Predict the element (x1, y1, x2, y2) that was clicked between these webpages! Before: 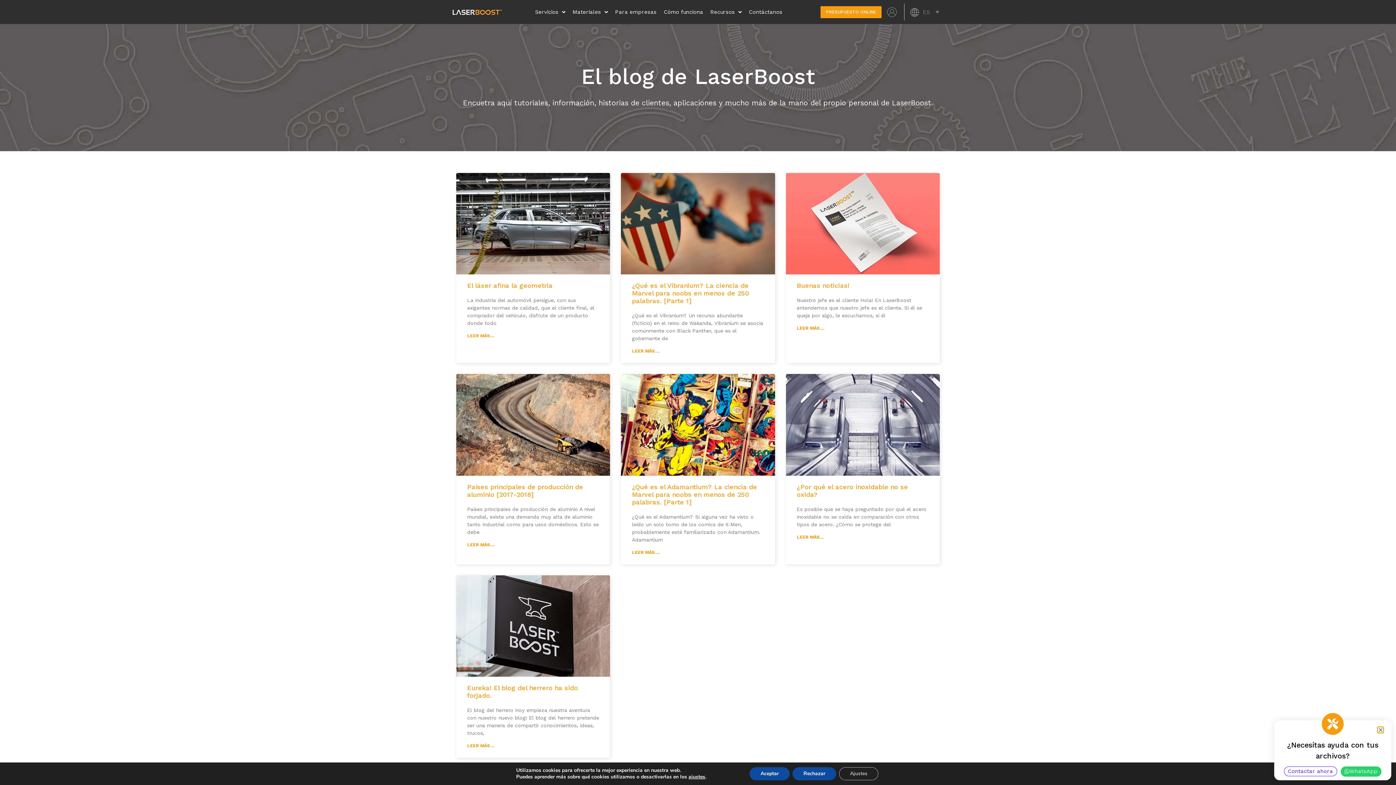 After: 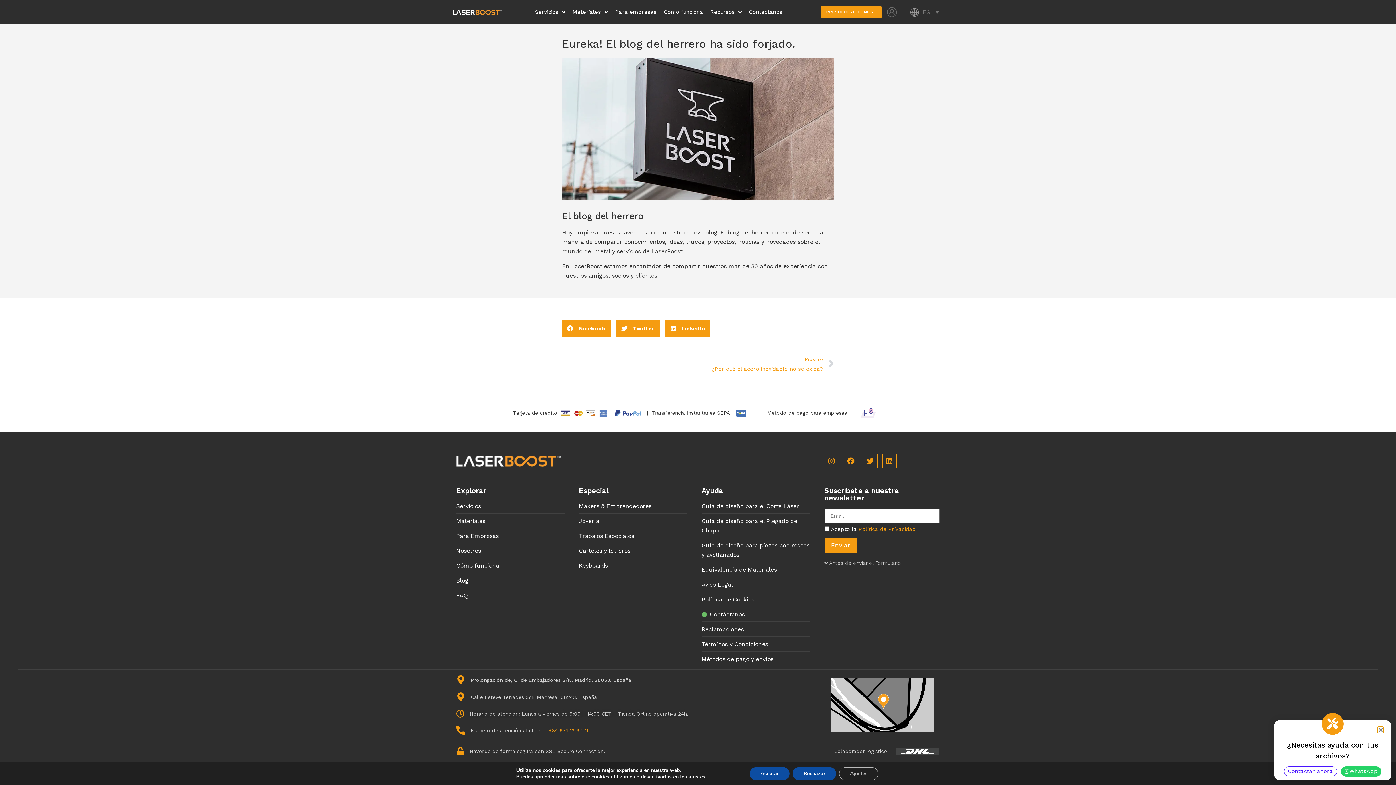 Action: bbox: (456, 575, 610, 677)